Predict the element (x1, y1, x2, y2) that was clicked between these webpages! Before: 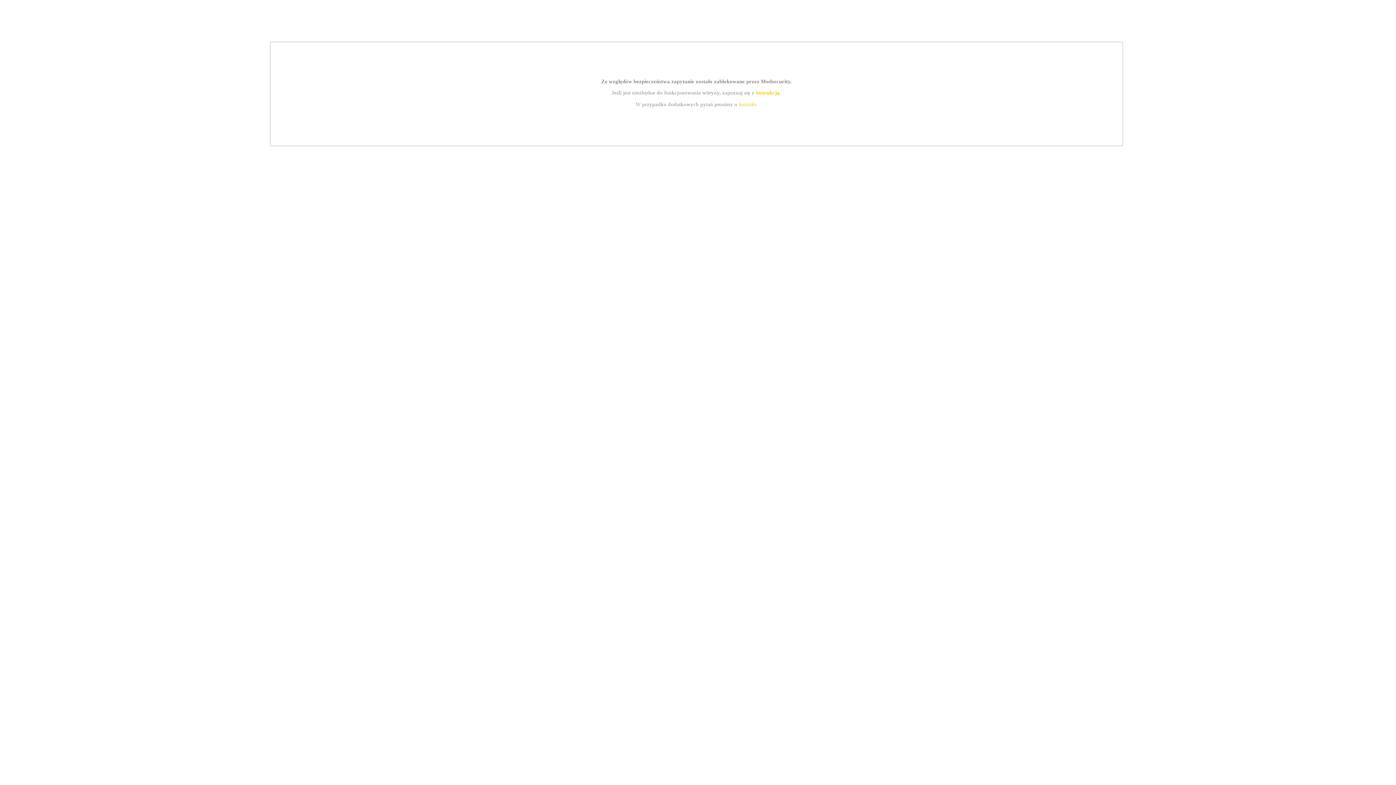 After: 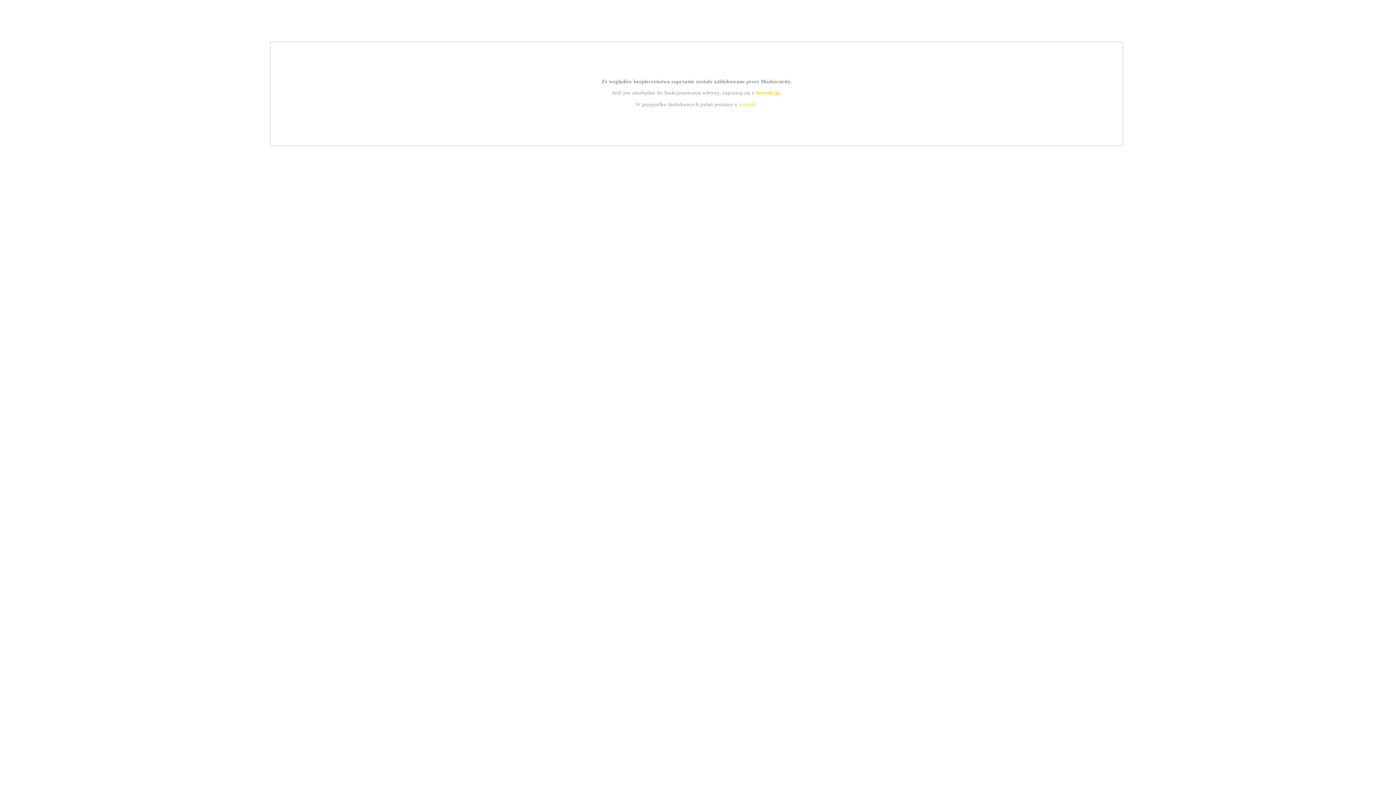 Action: bbox: (755, 89, 779, 95) label: instrukcją